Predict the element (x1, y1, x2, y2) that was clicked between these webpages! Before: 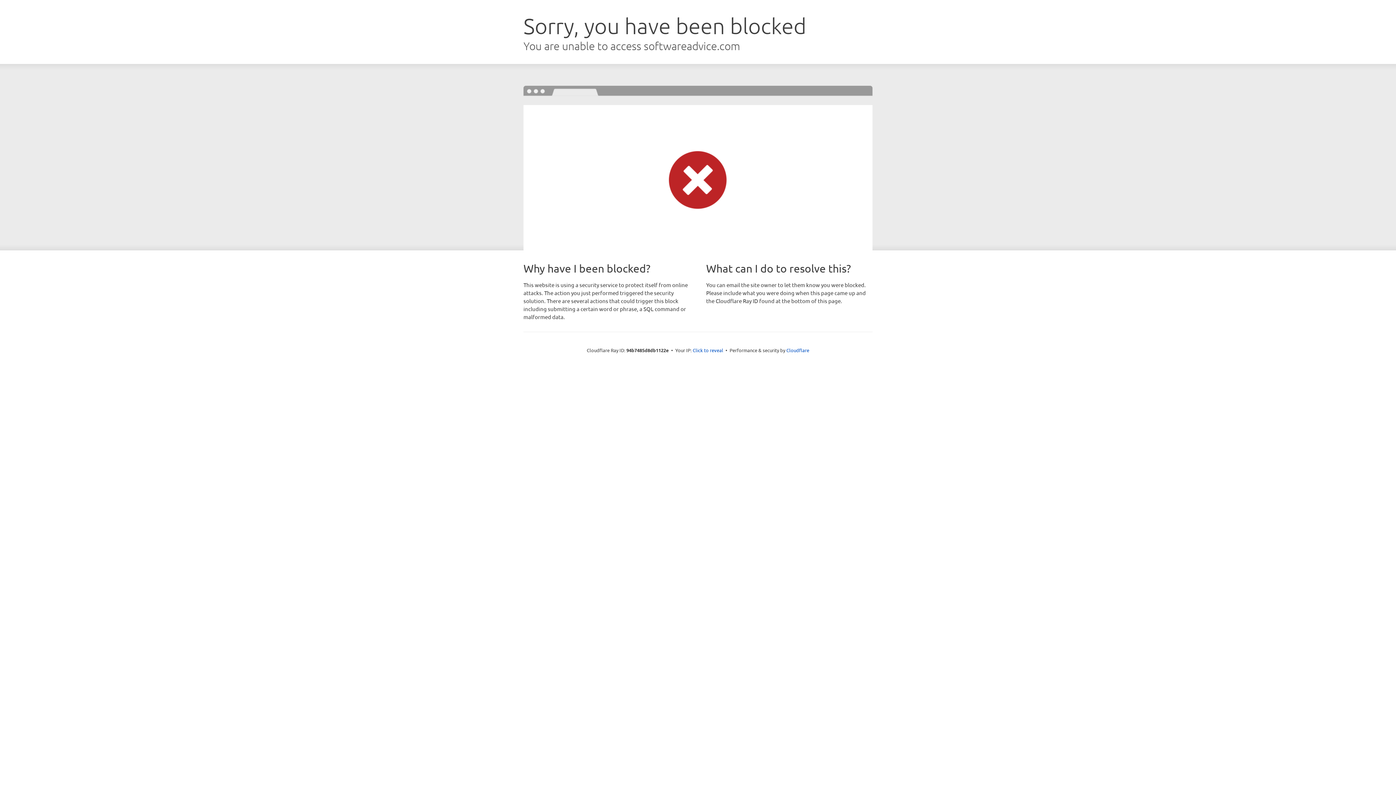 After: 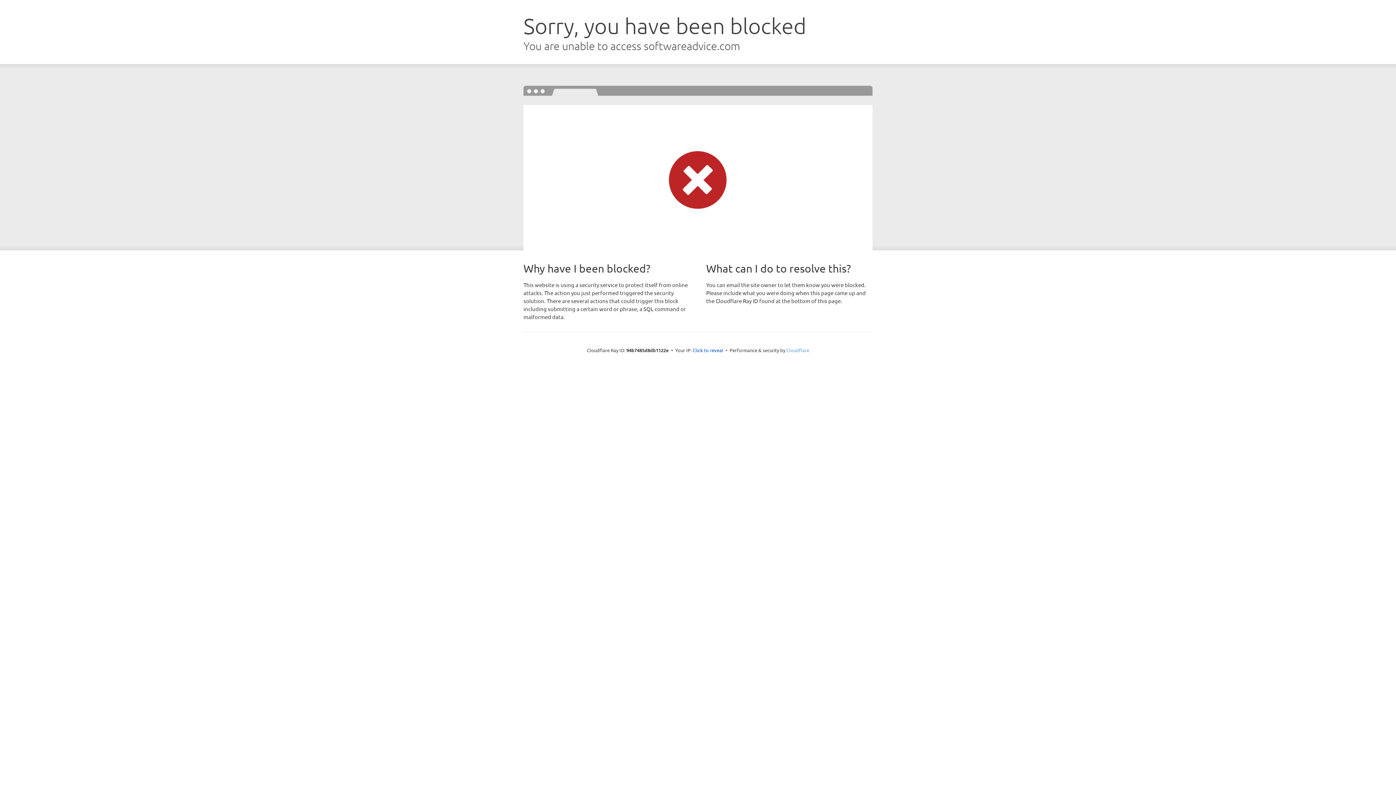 Action: label: Cloudflare bbox: (786, 347, 809, 353)